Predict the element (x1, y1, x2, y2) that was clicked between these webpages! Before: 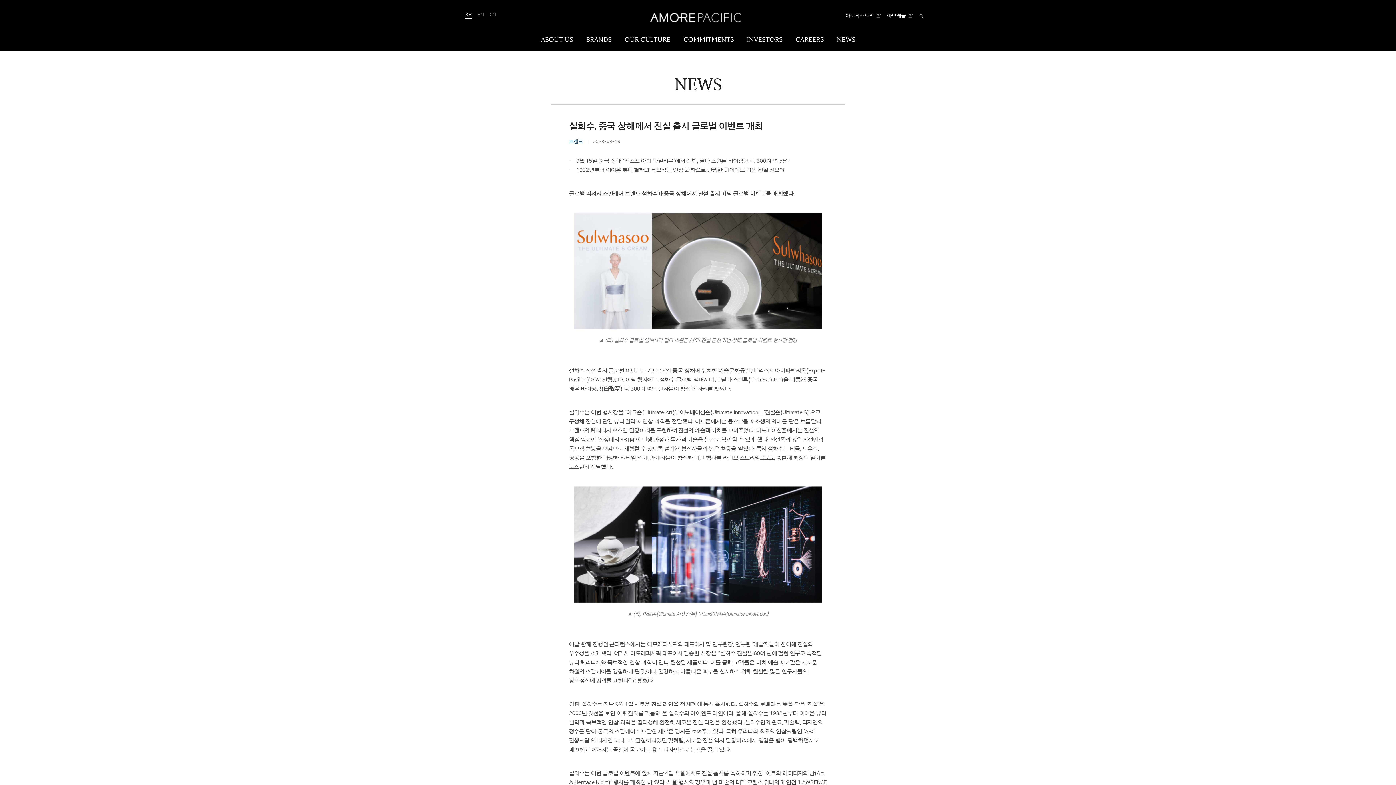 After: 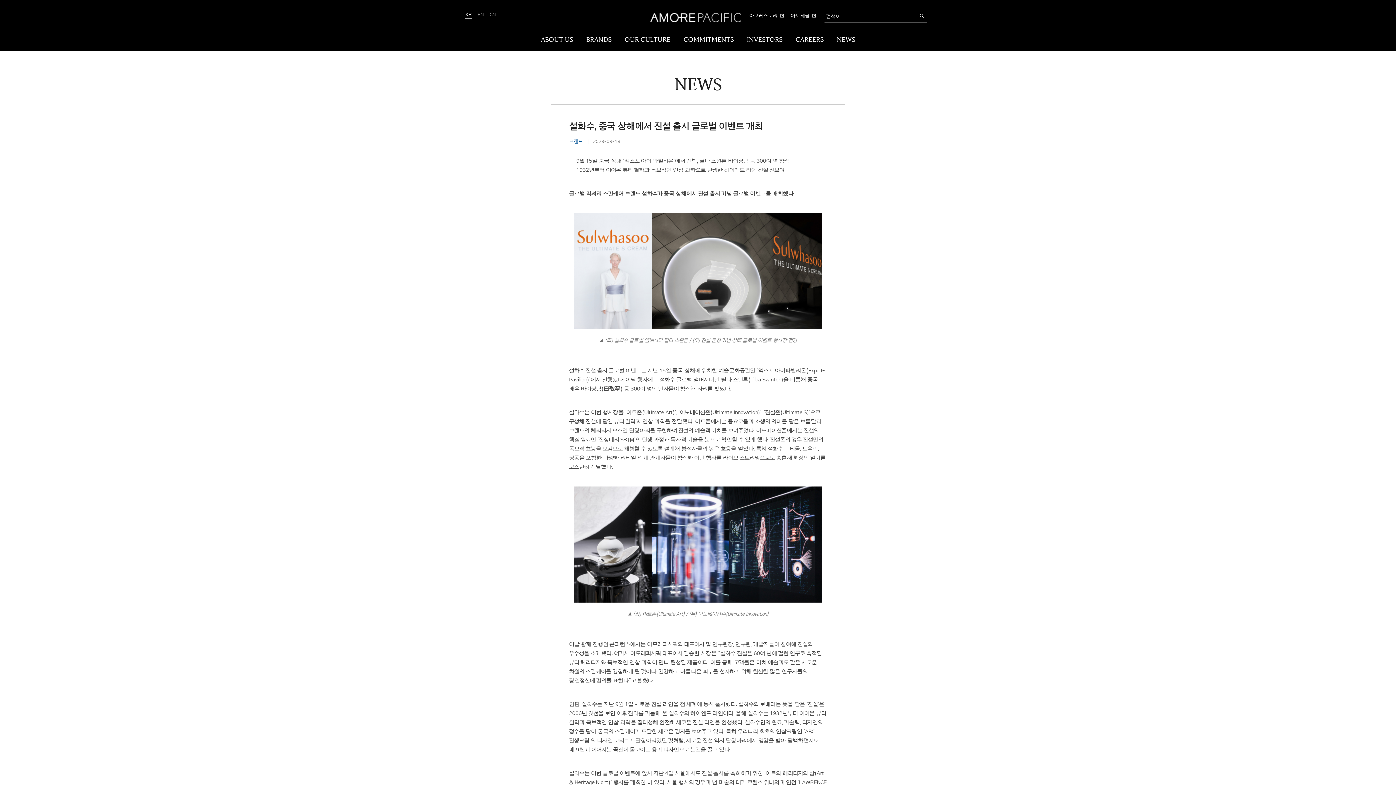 Action: label: Total Search bbox: (914, 10, 928, 22)